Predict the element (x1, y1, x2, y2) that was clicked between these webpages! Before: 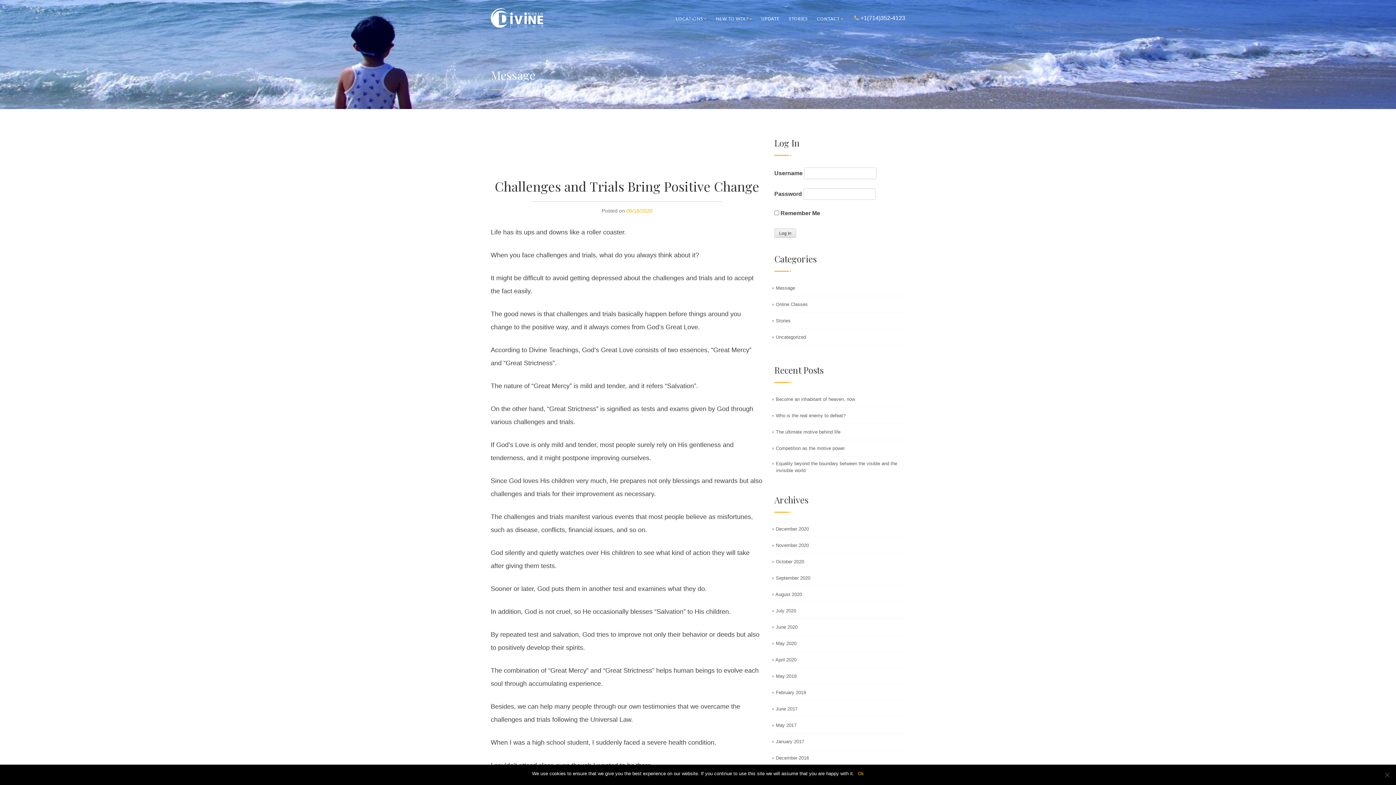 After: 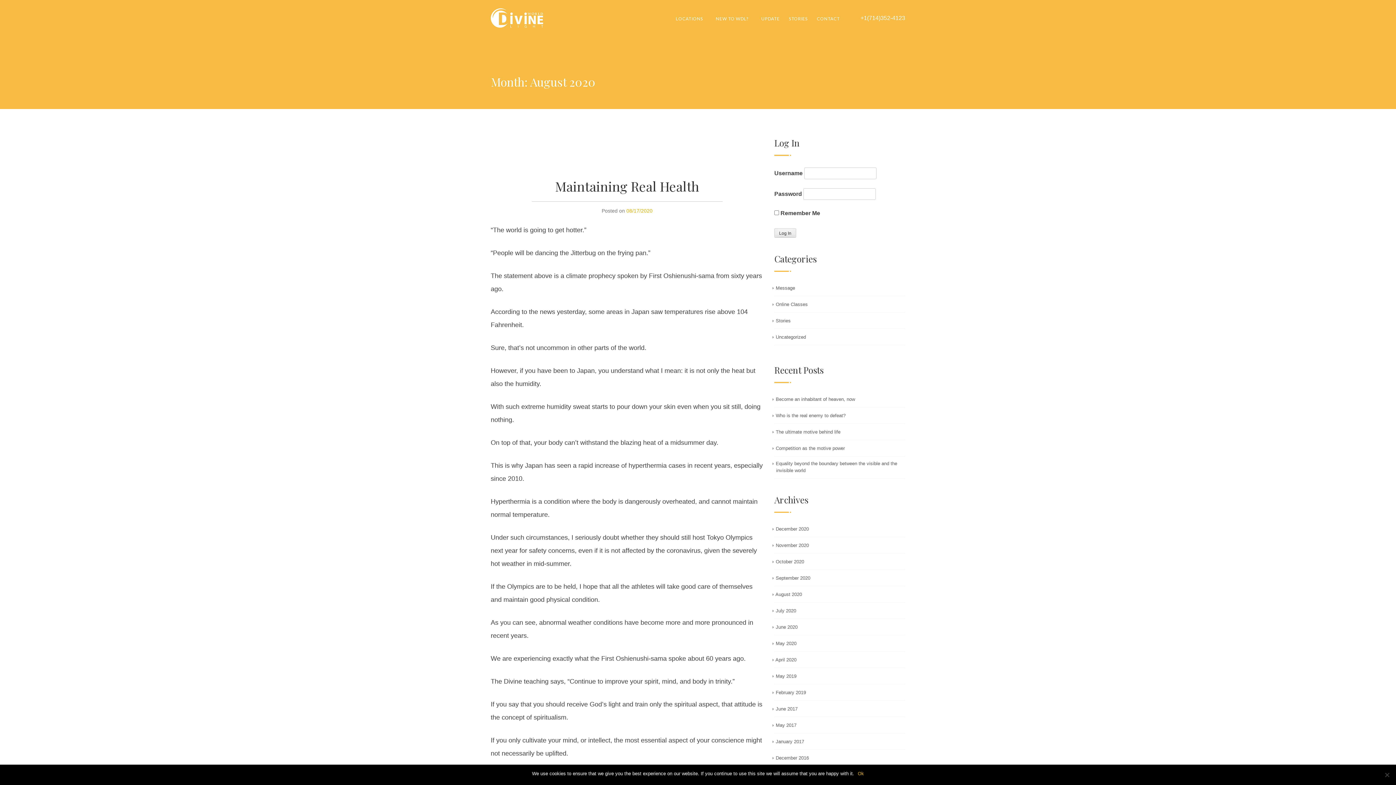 Action: bbox: (776, 591, 802, 598) label:  August 2020